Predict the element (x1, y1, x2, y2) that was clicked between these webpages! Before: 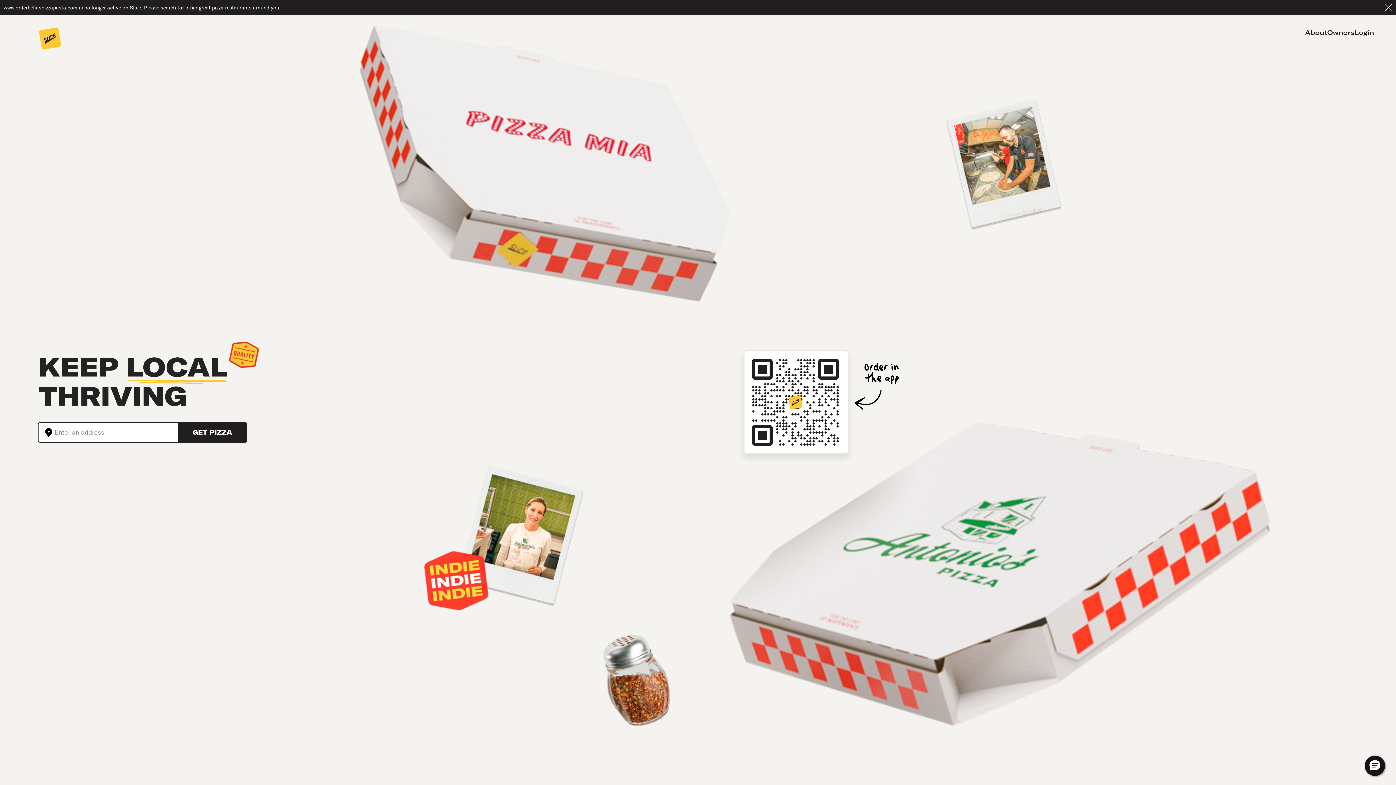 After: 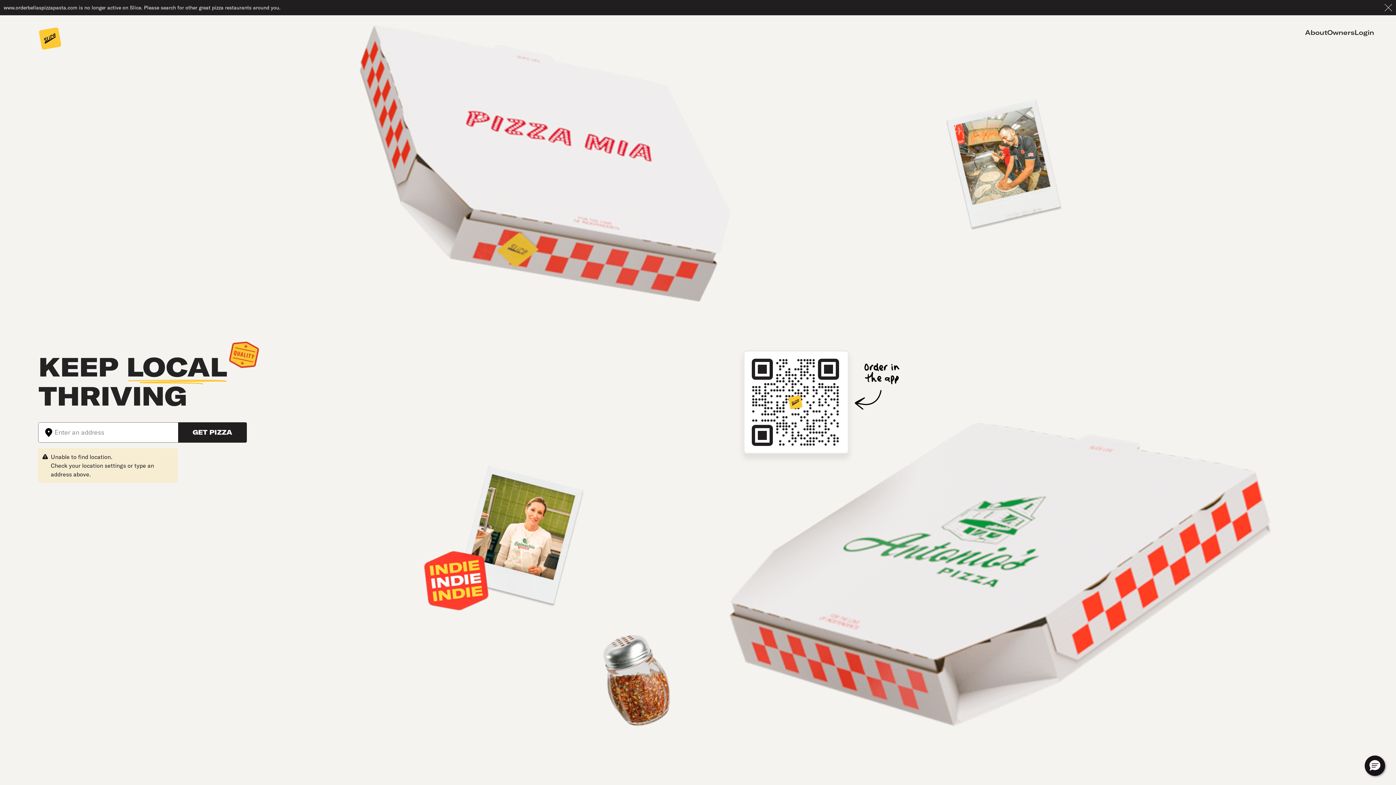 Action: bbox: (38, 423, 54, 442)